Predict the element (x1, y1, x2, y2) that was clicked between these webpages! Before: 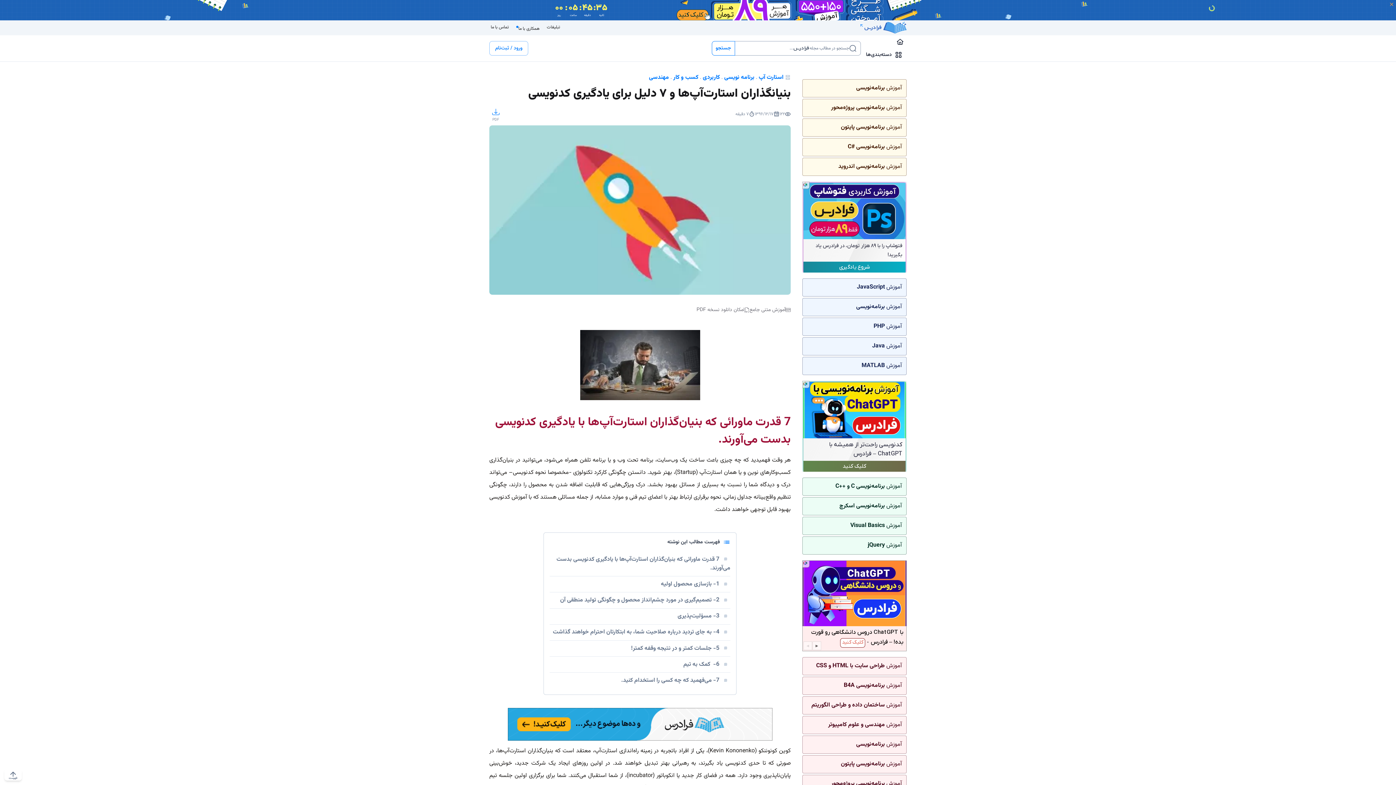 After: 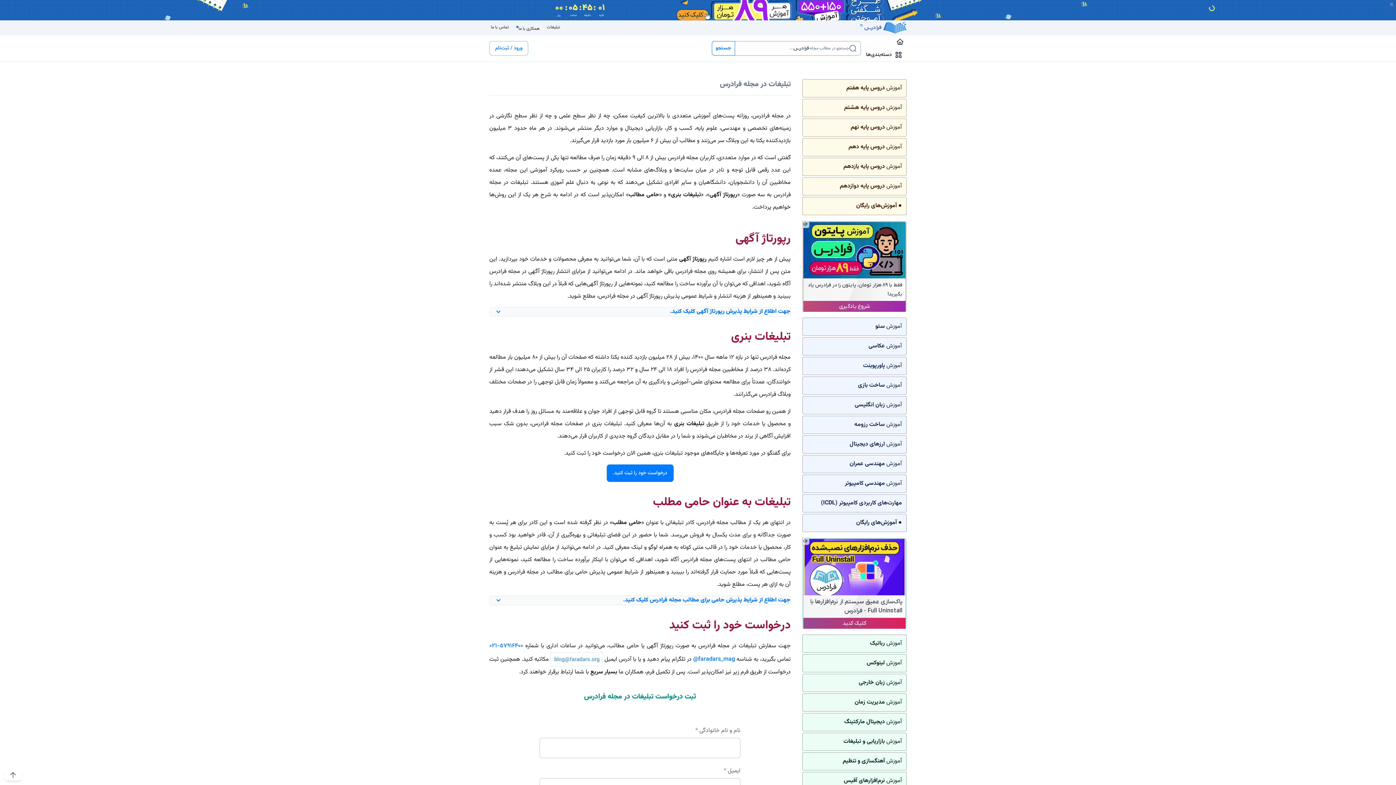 Action: bbox: (545, 22, 561, 31) label: تبلیغات